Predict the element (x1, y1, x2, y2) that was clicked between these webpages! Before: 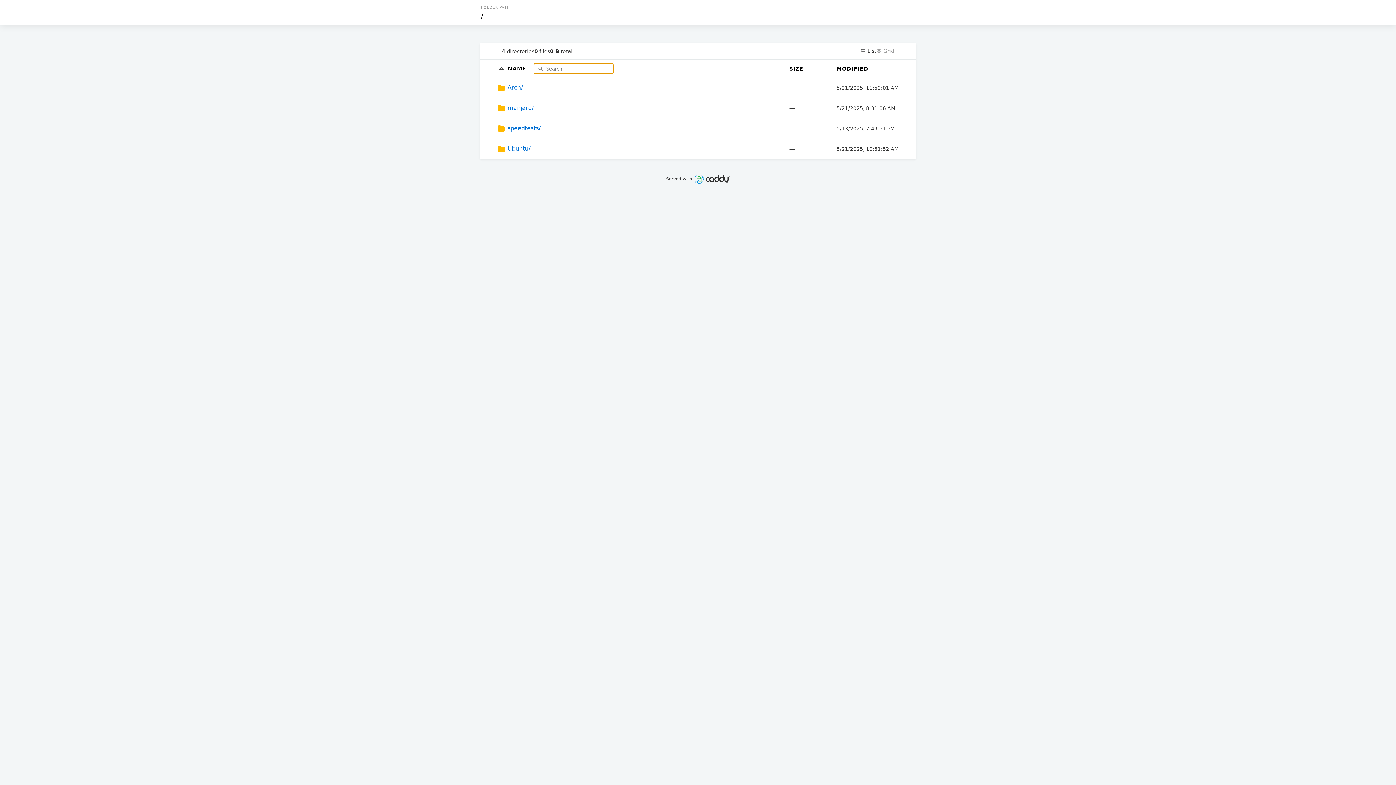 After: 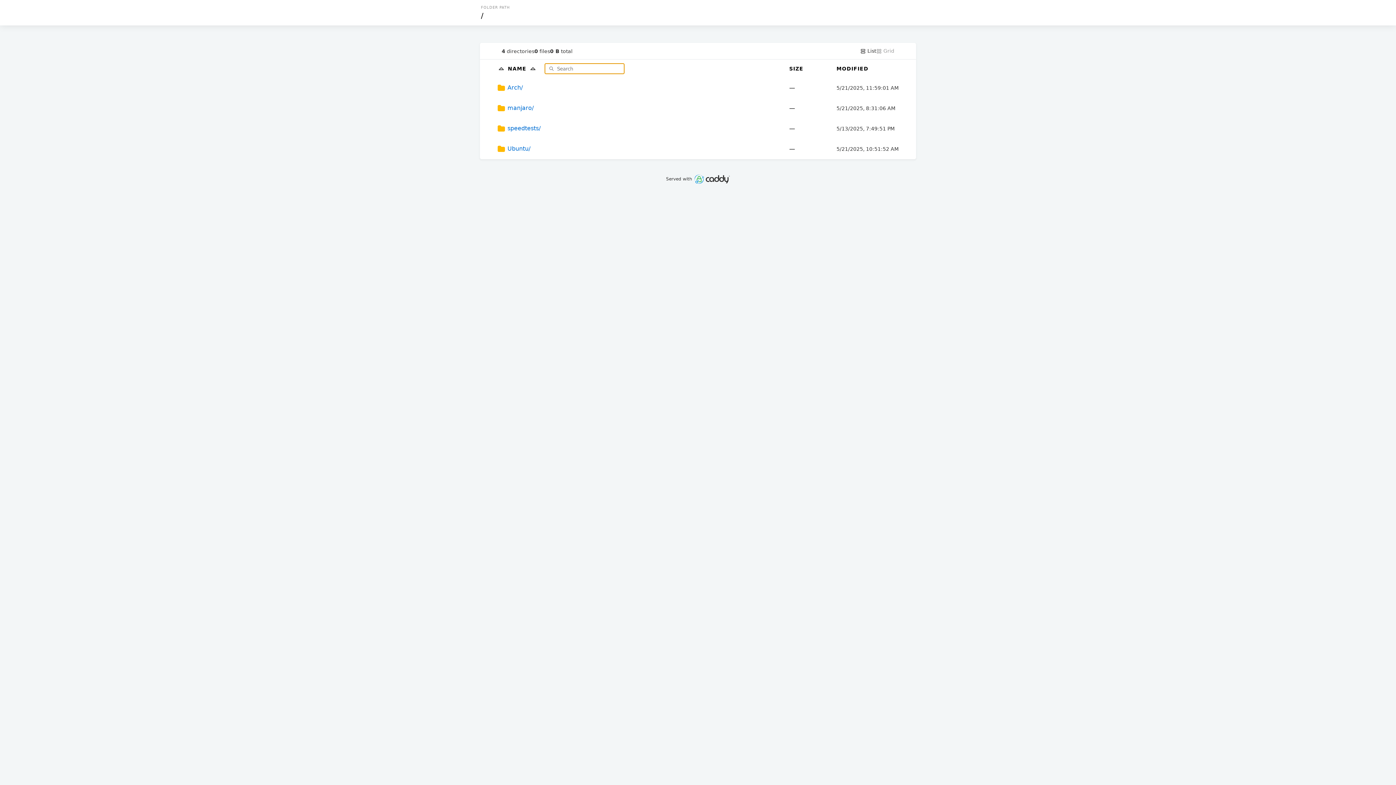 Action: label: NAME  bbox: (508, 65, 528, 71)